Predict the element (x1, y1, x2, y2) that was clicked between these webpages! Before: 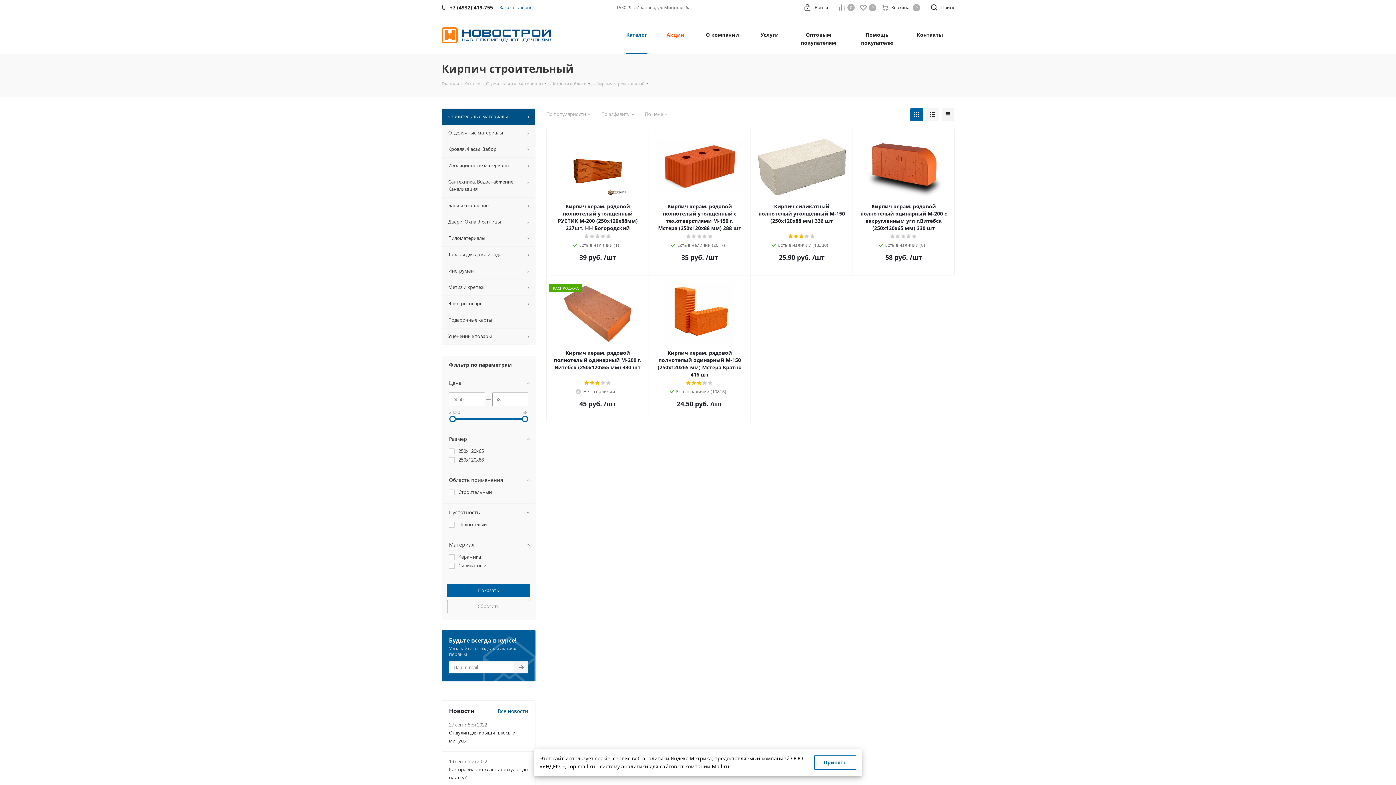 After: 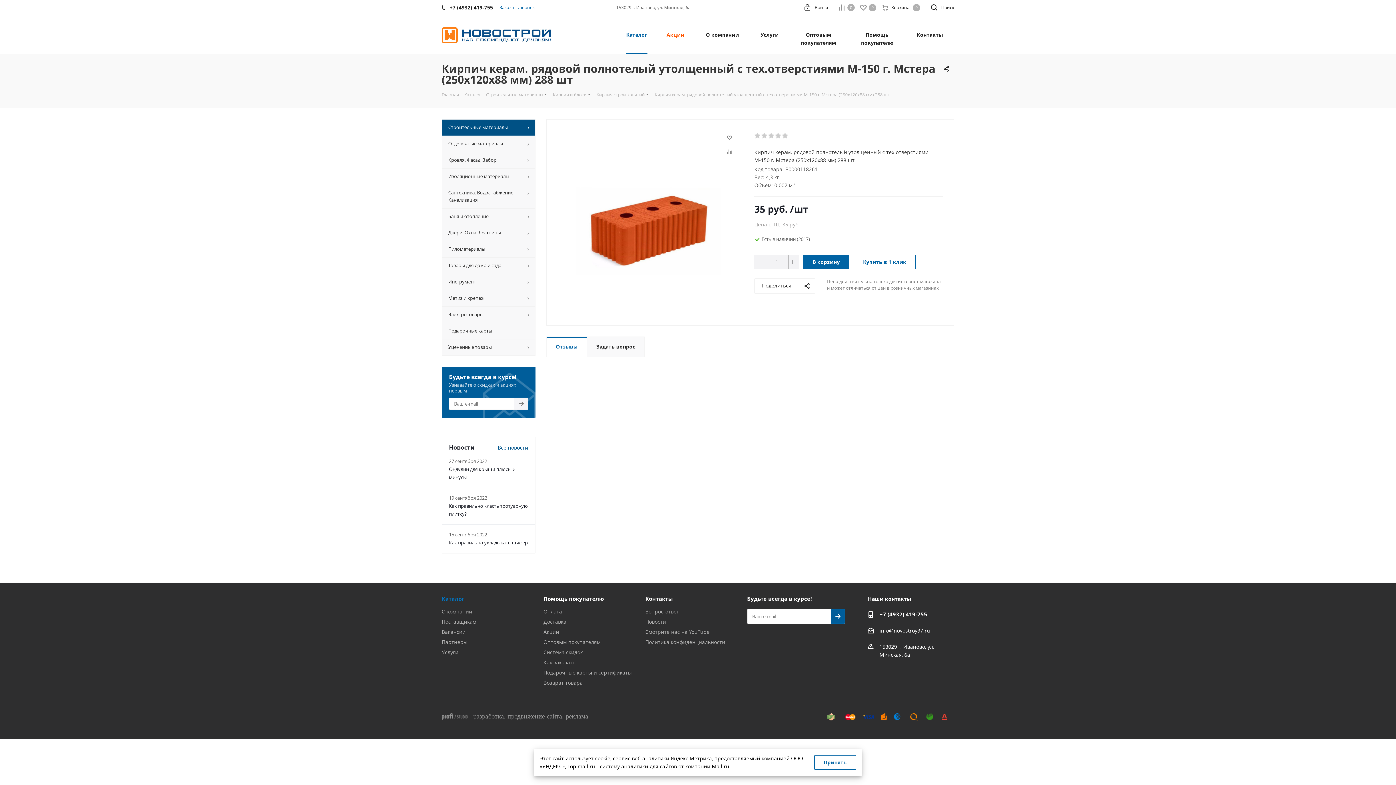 Action: bbox: (655, 203, 744, 232) label: Кирпич керам. рядовой полнотелый утолщенный с тех.отверстиями М-150 г. Мстера (250х120х88 мм) 288 шт